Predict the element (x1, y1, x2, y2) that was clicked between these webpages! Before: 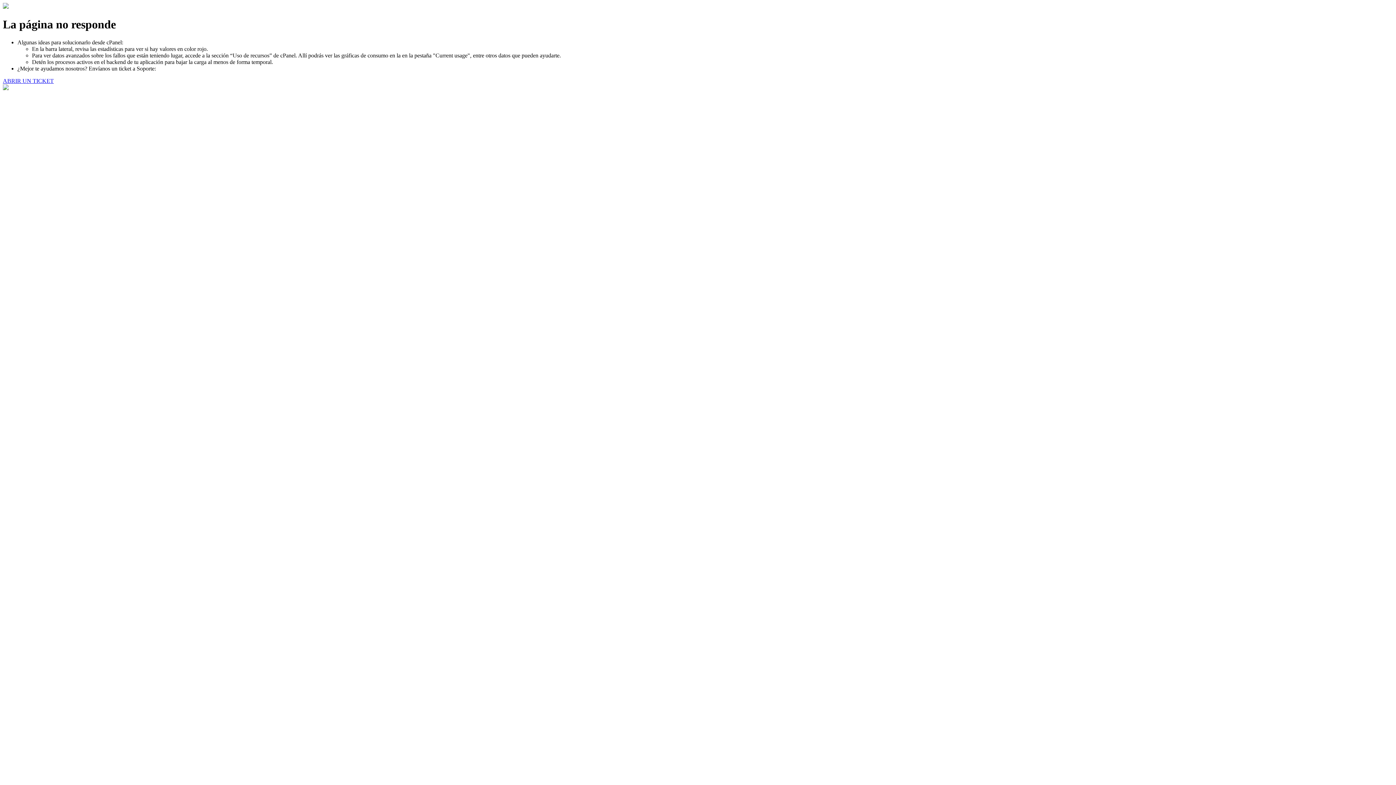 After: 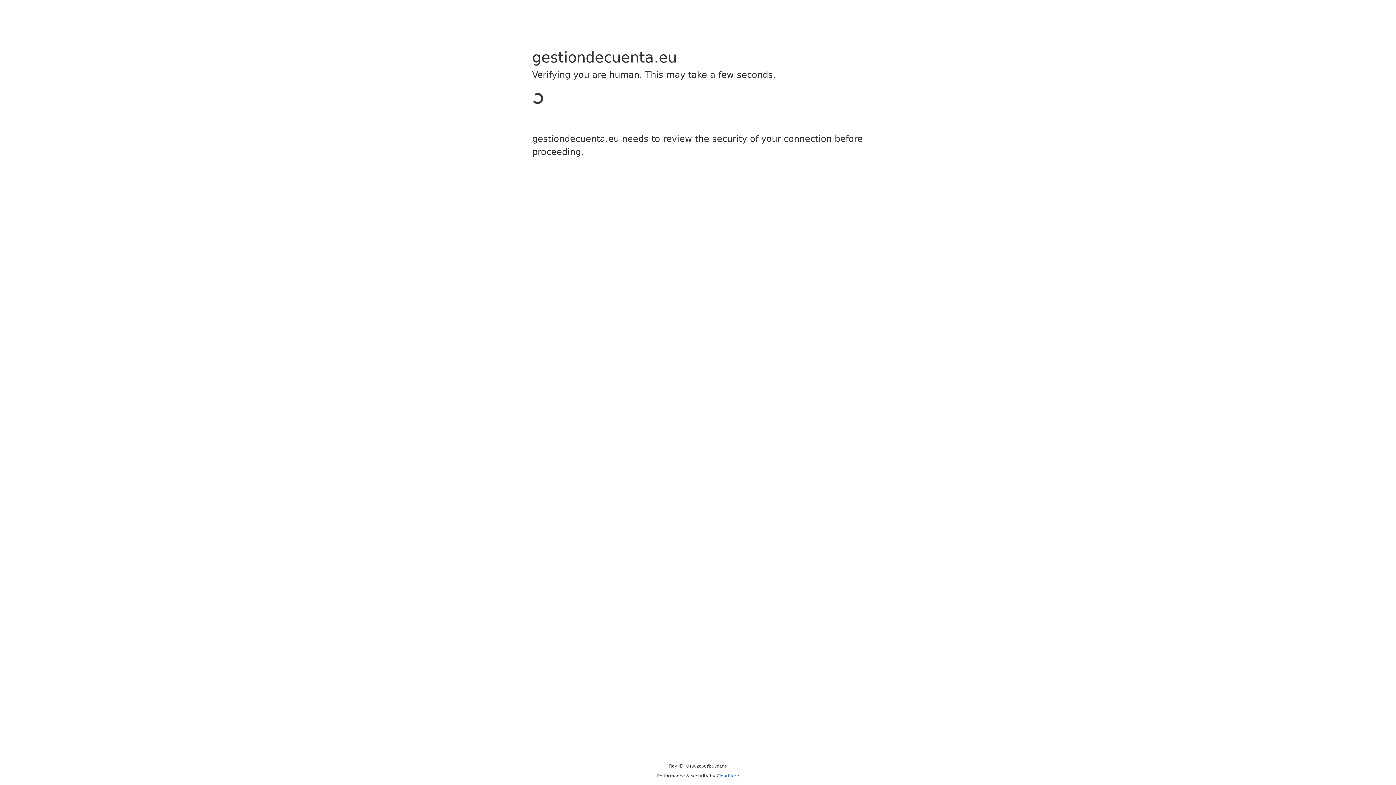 Action: label: ABRIR UN TICKET bbox: (2, 77, 53, 83)